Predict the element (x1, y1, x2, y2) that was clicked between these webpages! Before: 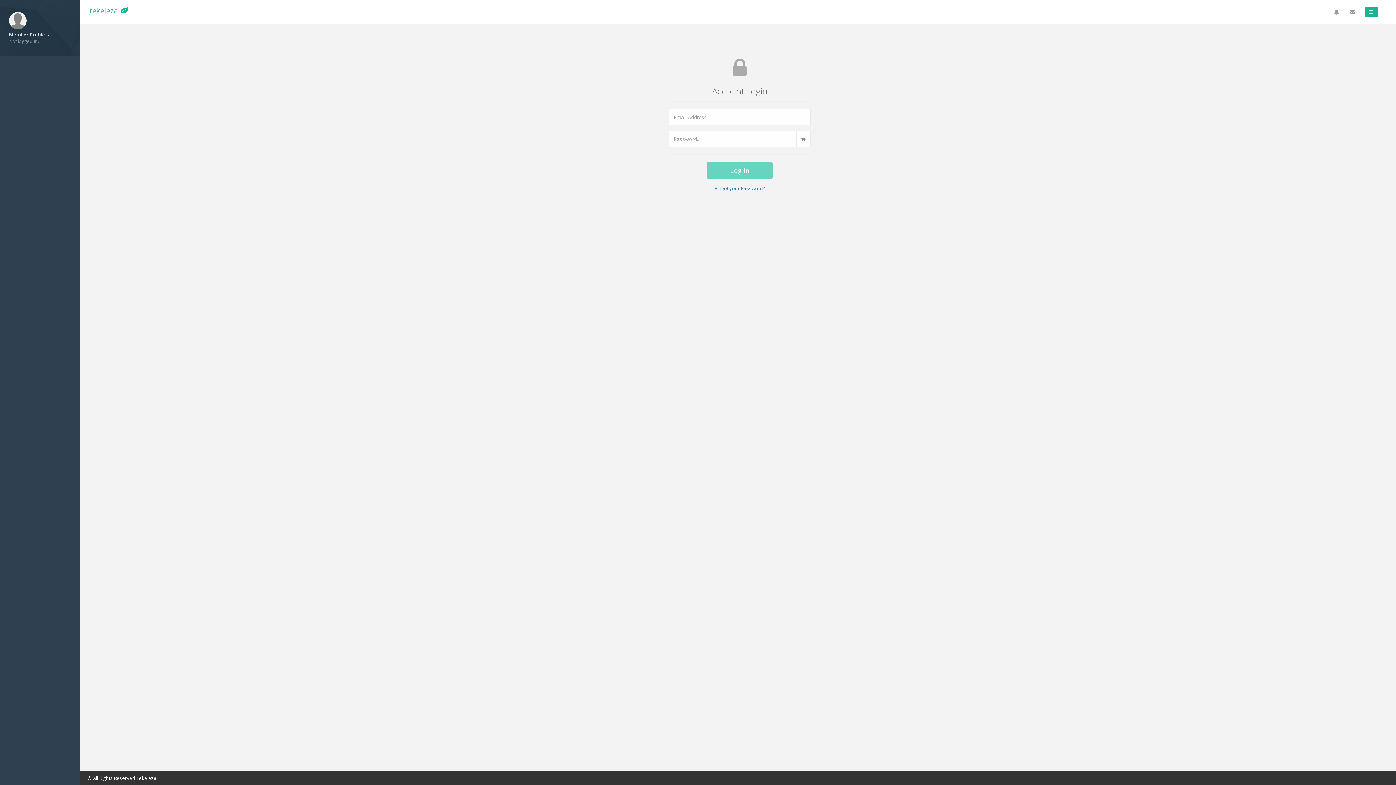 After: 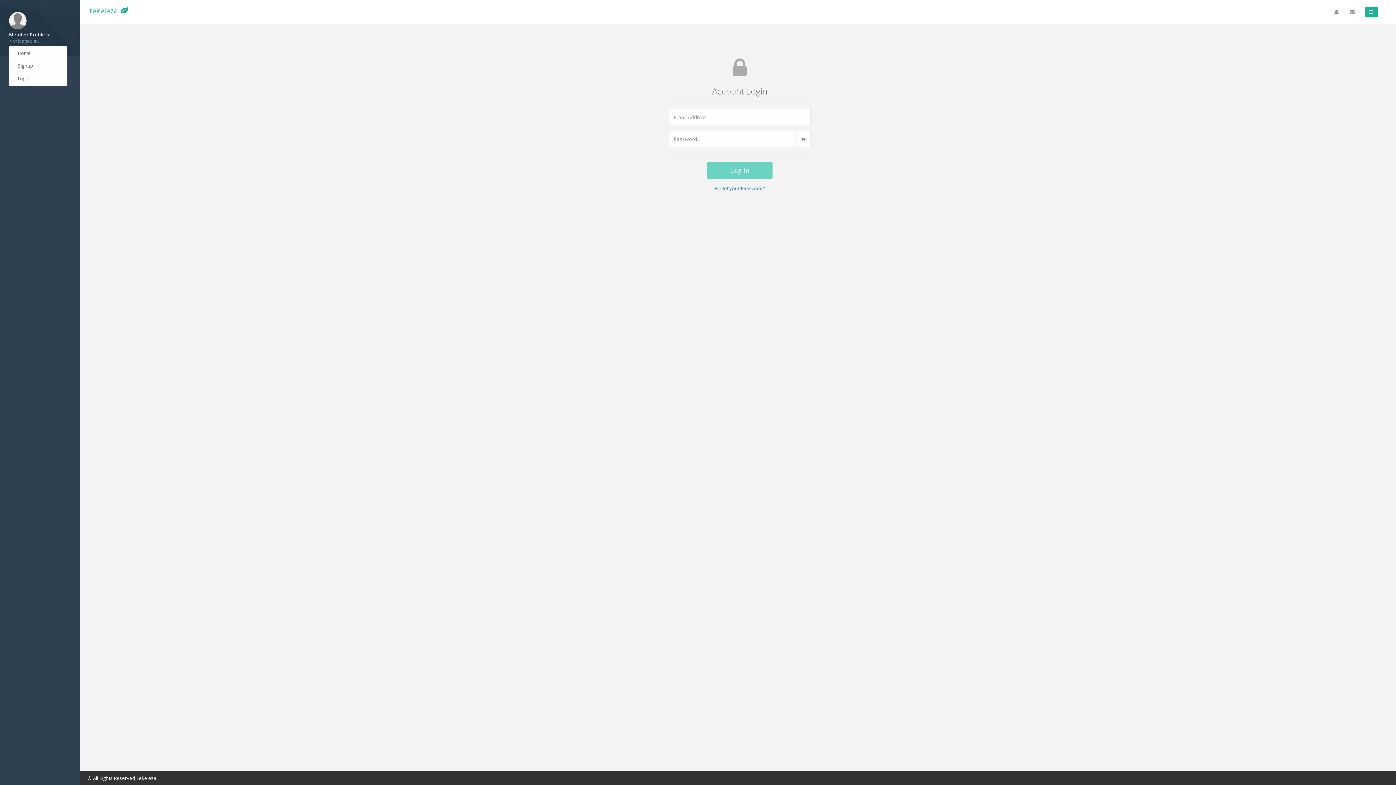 Action: label: Member Profile 
Not logged in. bbox: (9, 16, 70, 44)